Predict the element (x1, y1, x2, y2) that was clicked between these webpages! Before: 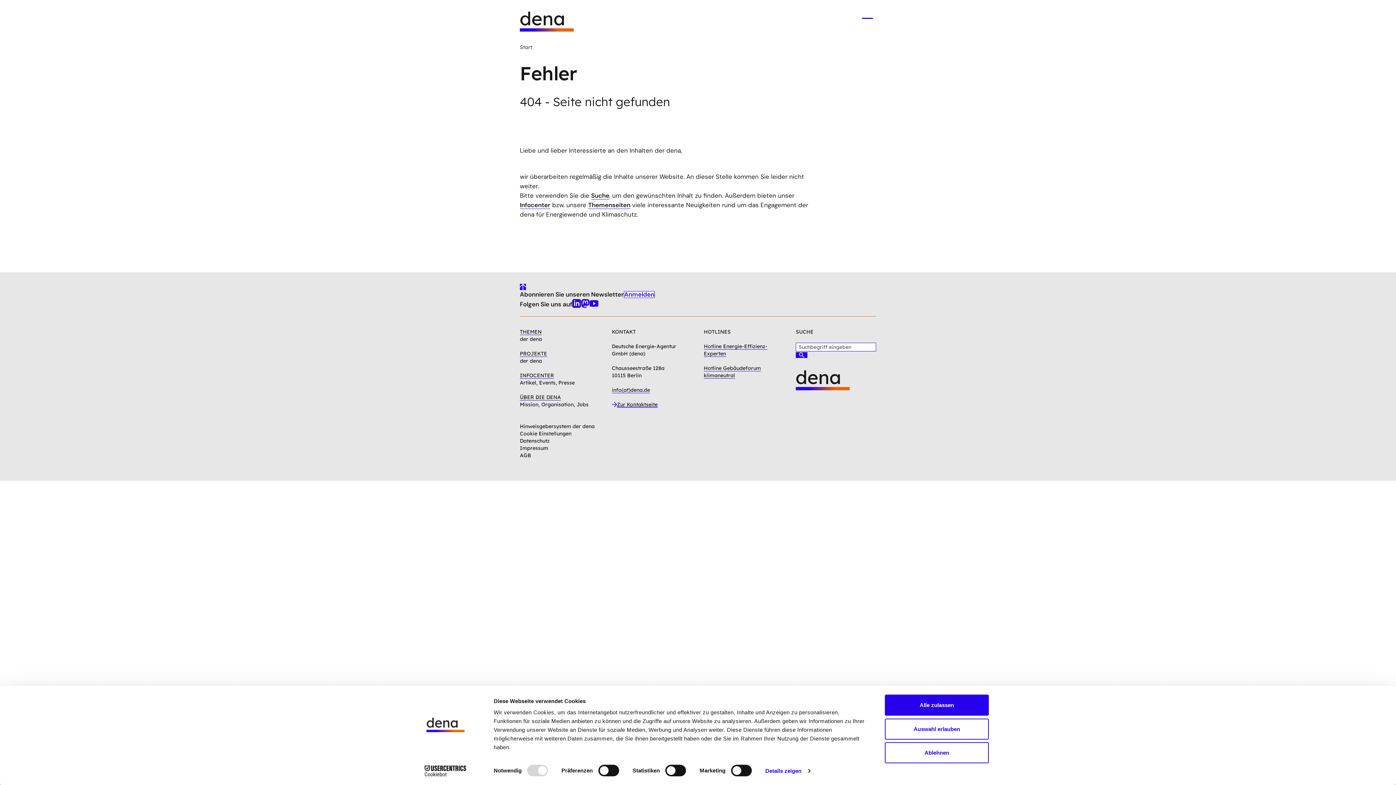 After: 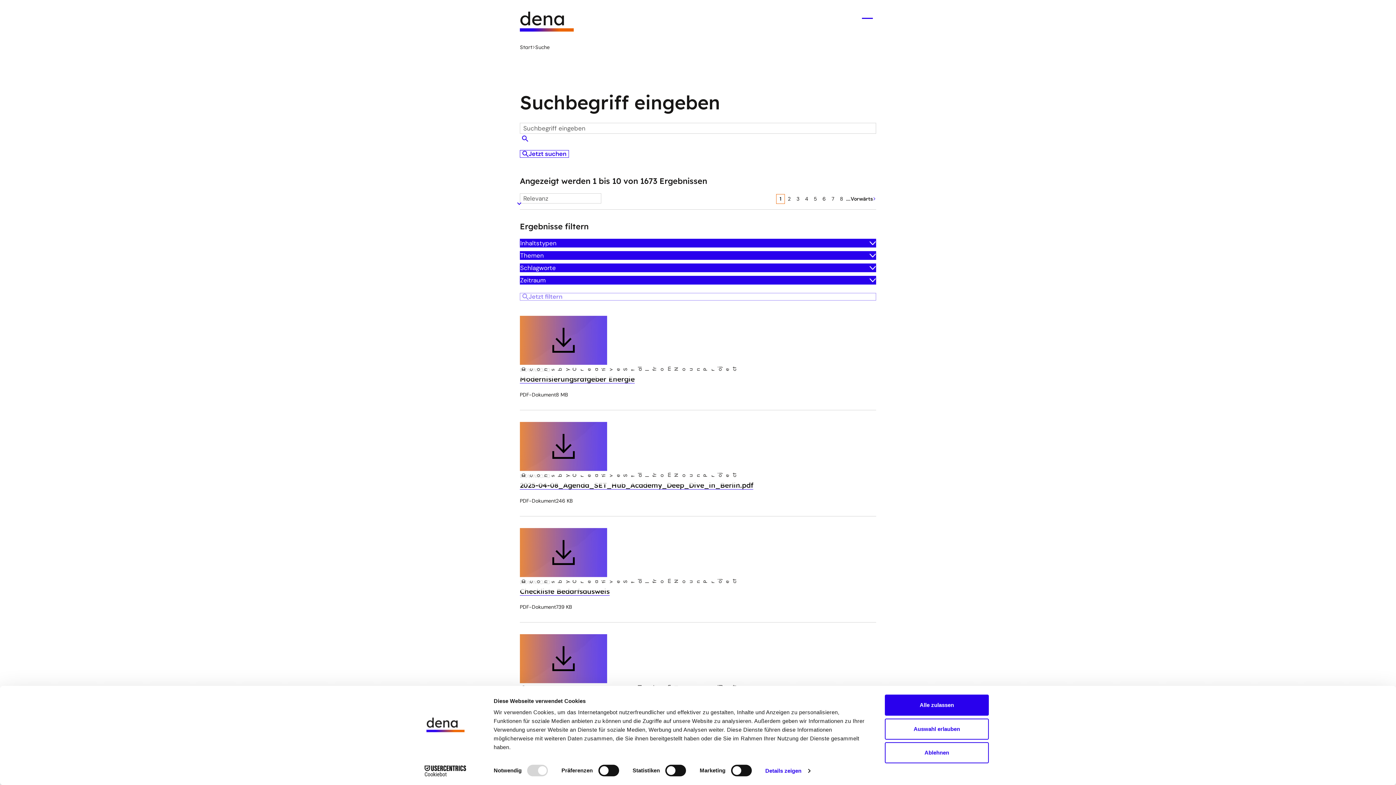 Action: label: Suche bbox: (591, 191, 609, 199)